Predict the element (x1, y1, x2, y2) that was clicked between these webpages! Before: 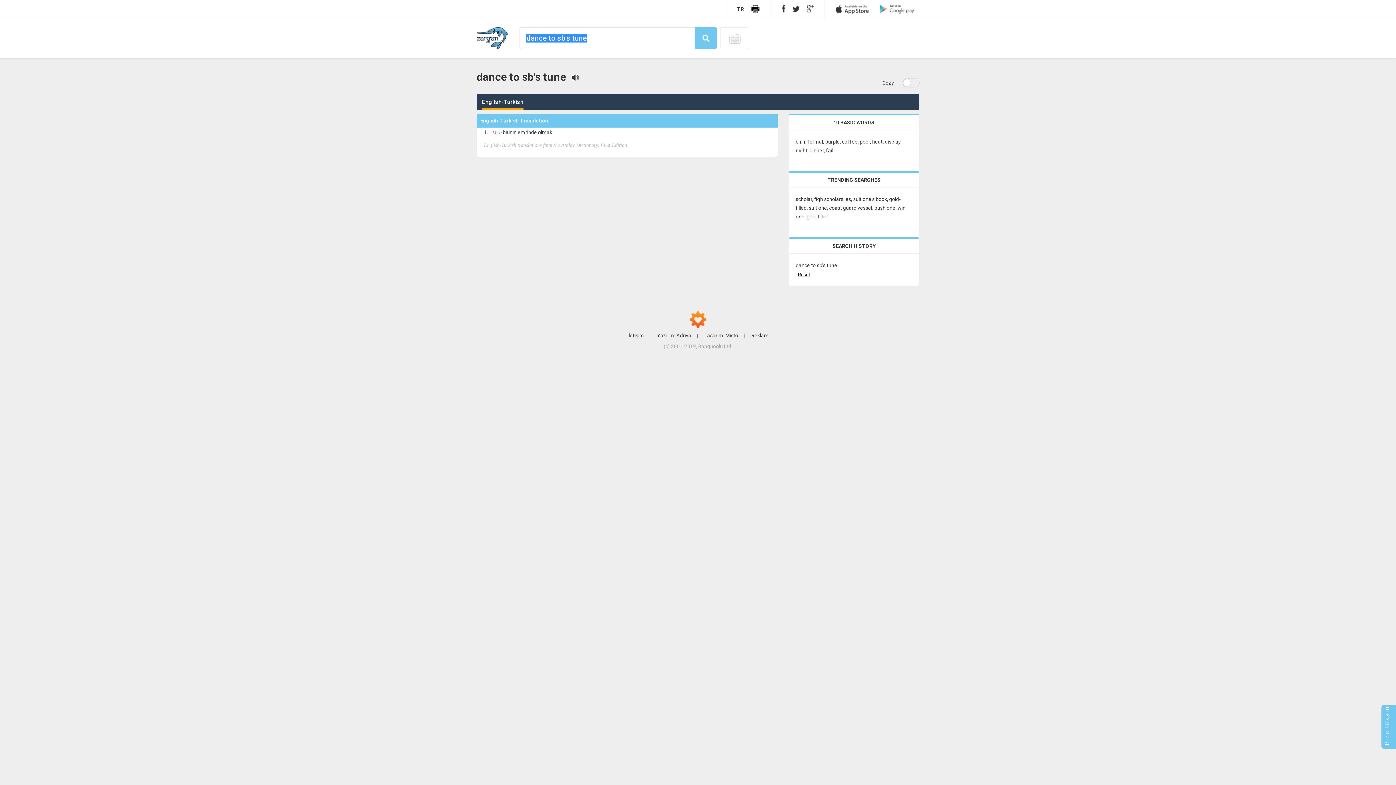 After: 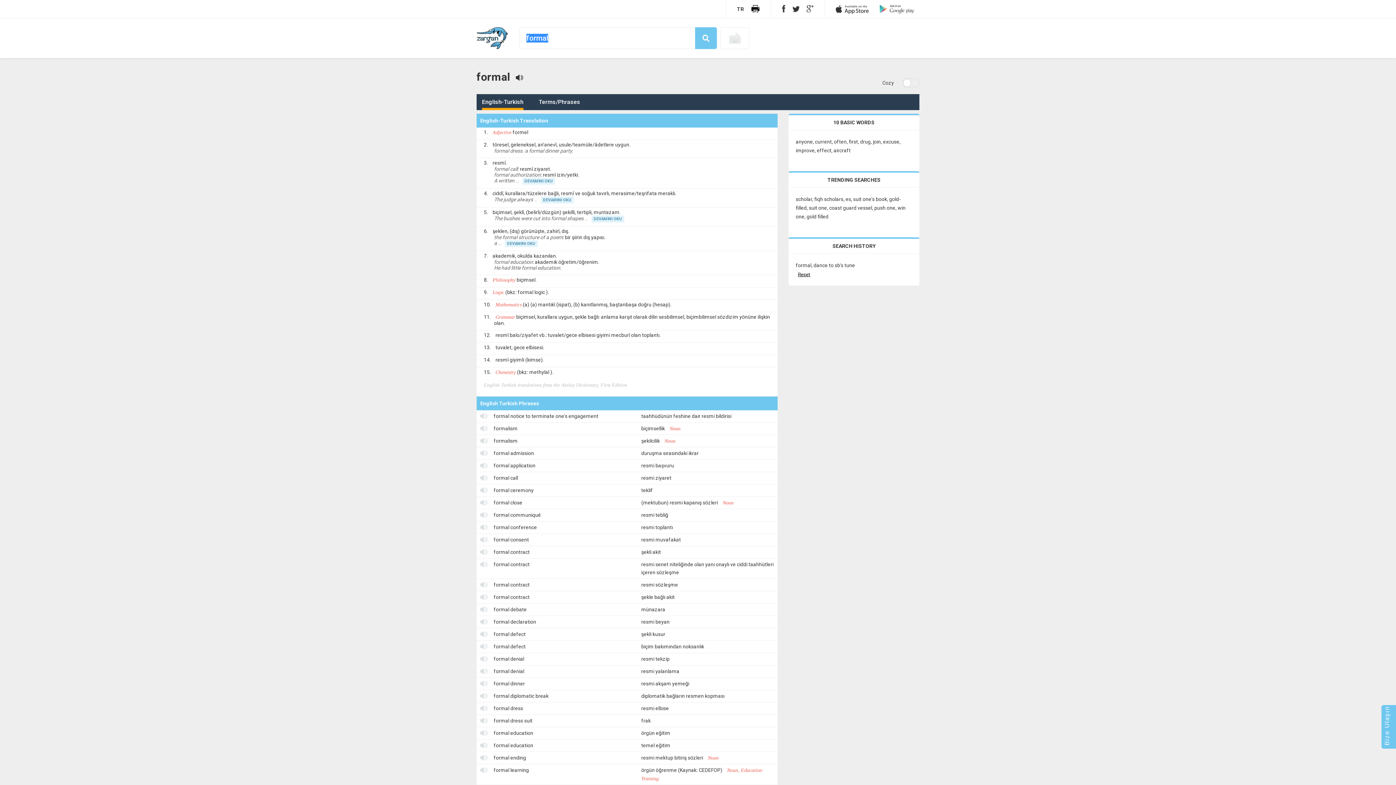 Action: label: formal bbox: (807, 138, 823, 144)